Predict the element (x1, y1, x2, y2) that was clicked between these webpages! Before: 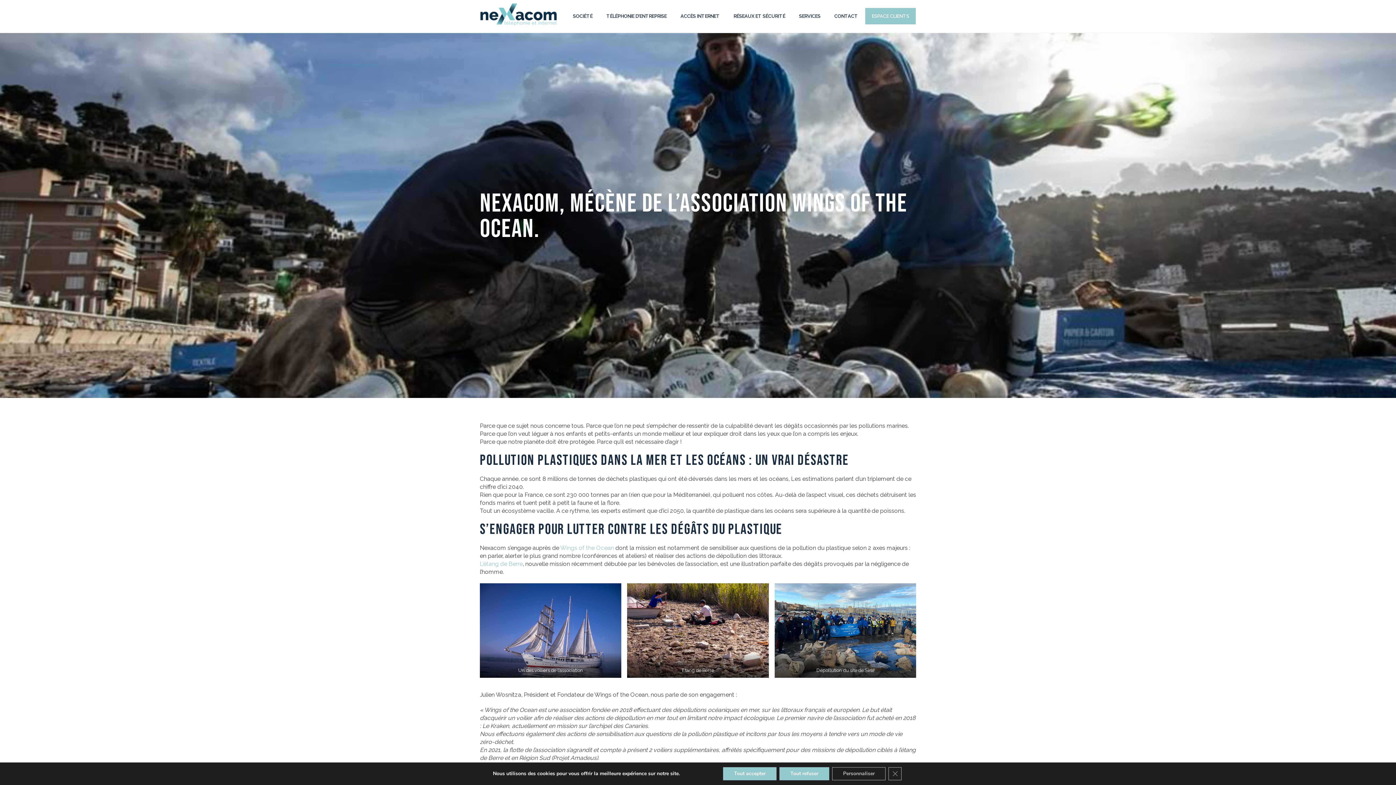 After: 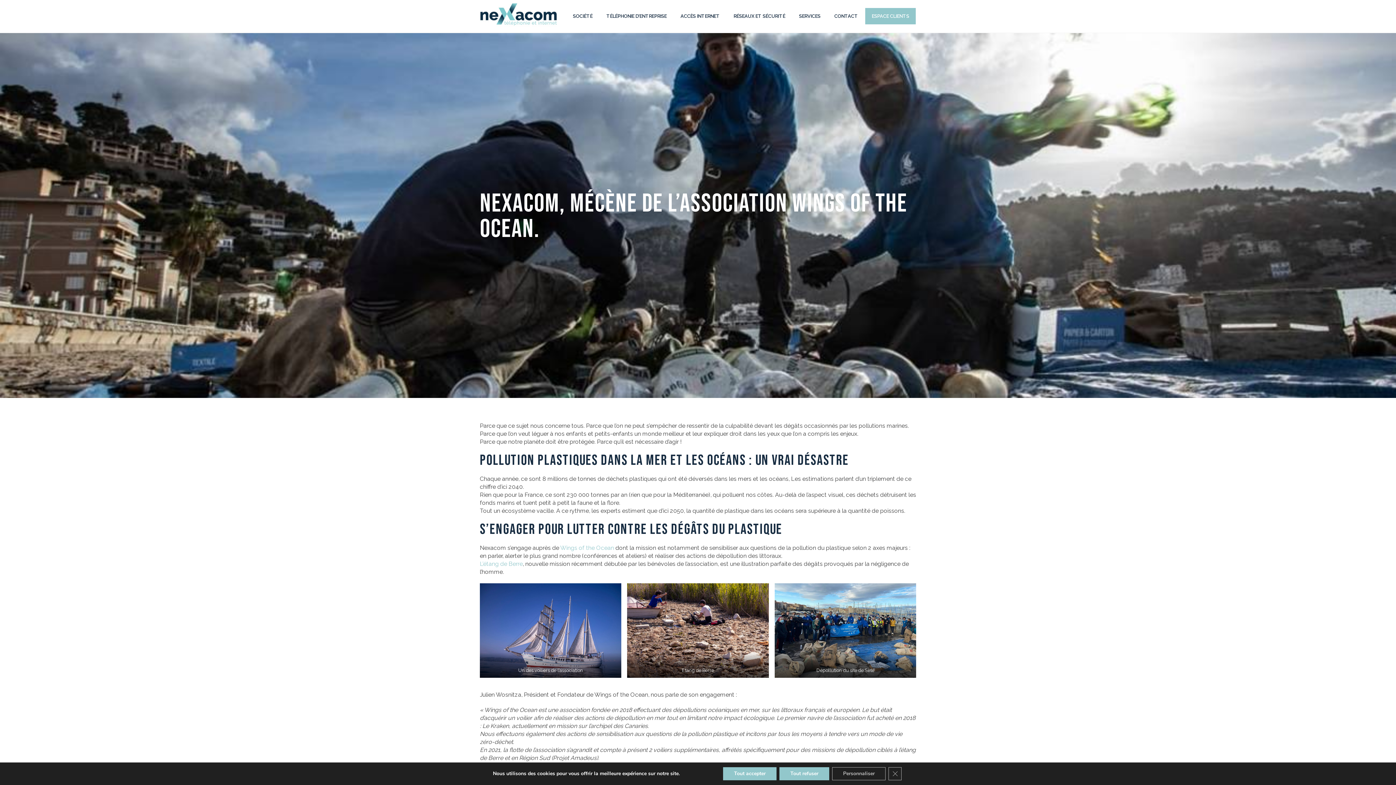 Action: bbox: (865, 8, 916, 24) label: ESPACE CLIENTS